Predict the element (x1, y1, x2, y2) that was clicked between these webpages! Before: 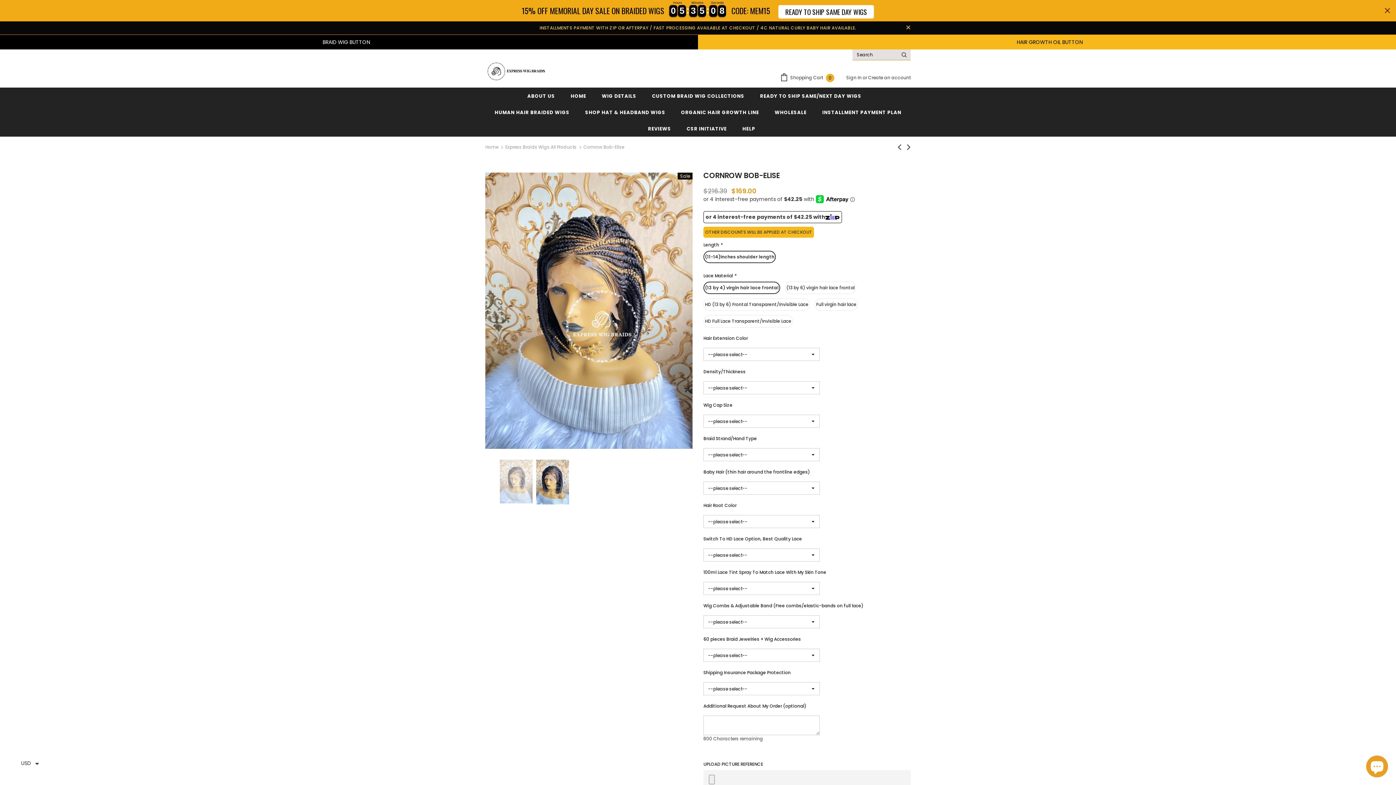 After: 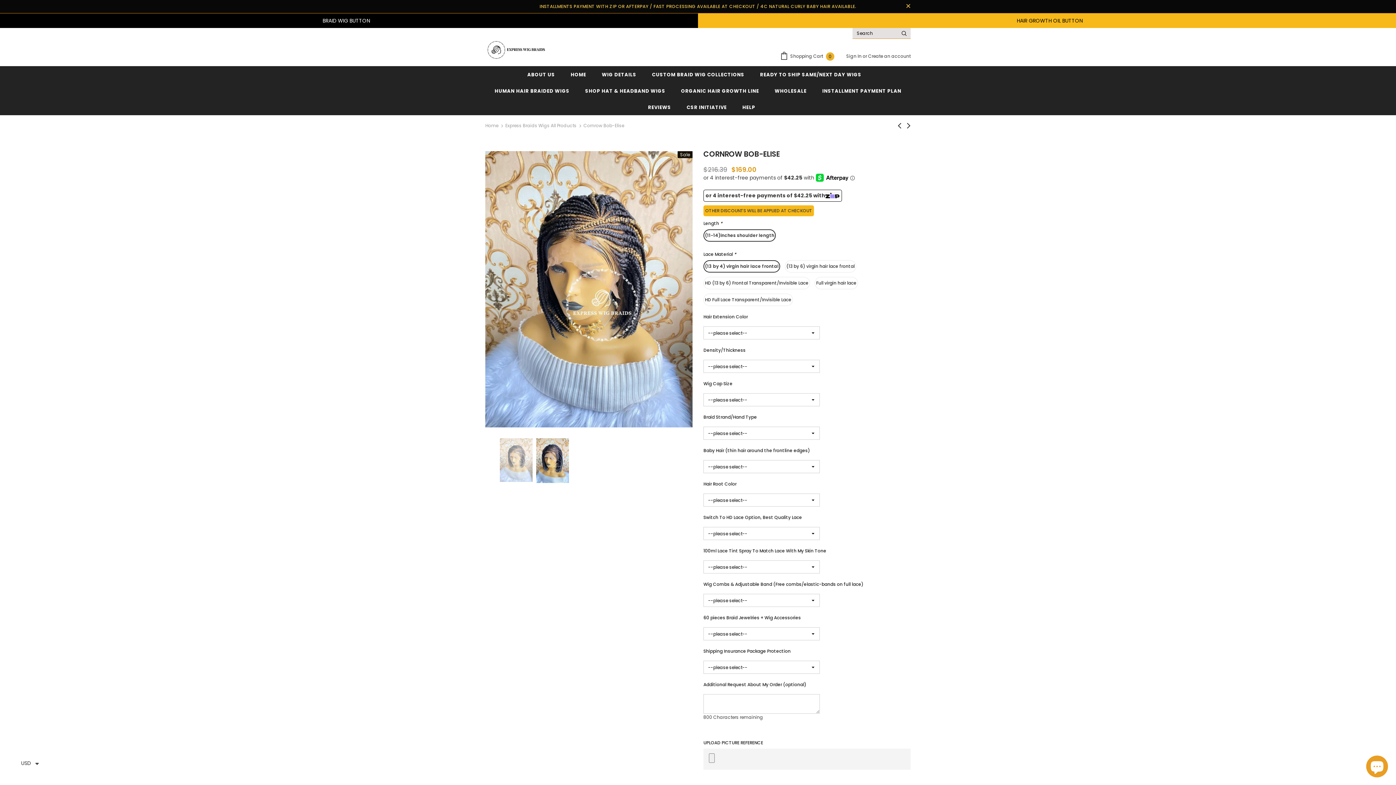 Action: bbox: (1382, 5, 1392, 15) label: Close